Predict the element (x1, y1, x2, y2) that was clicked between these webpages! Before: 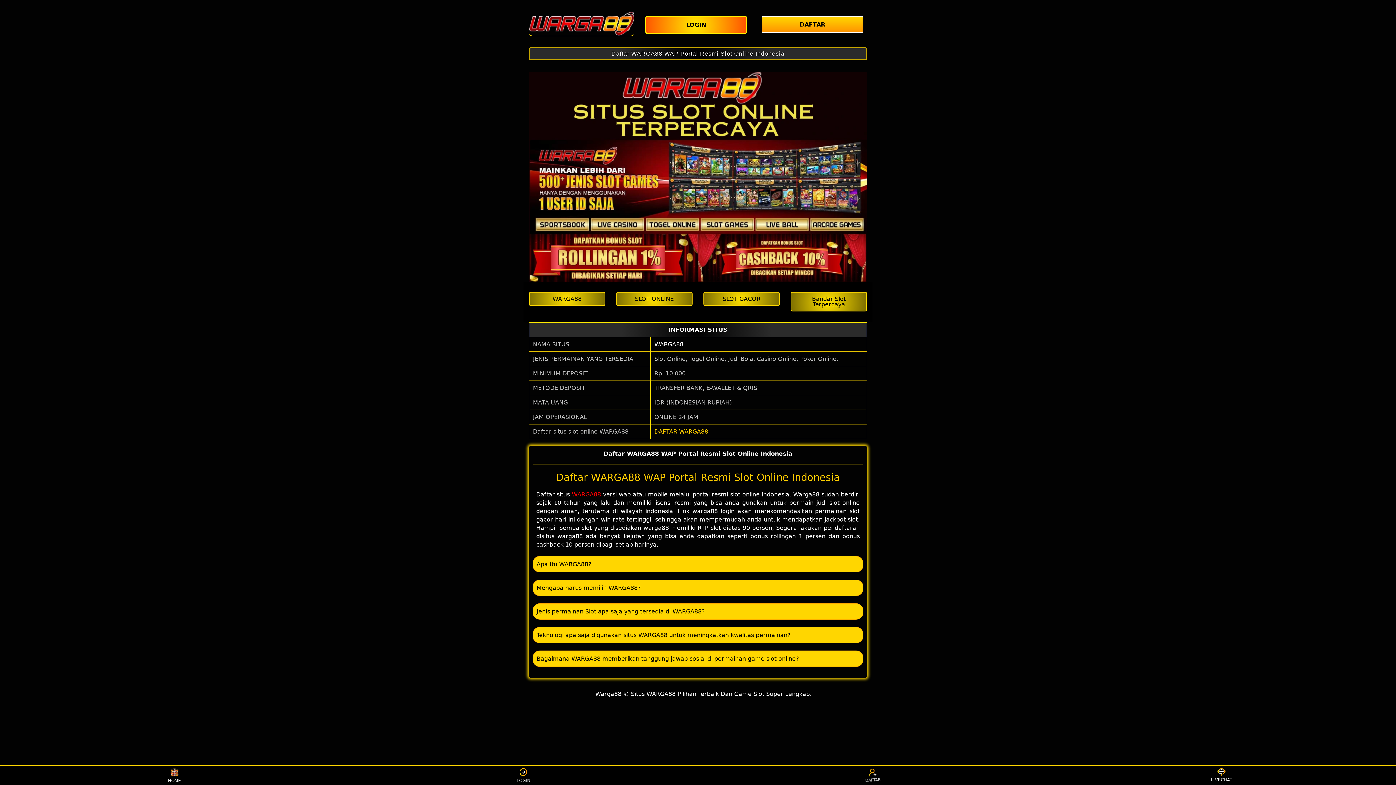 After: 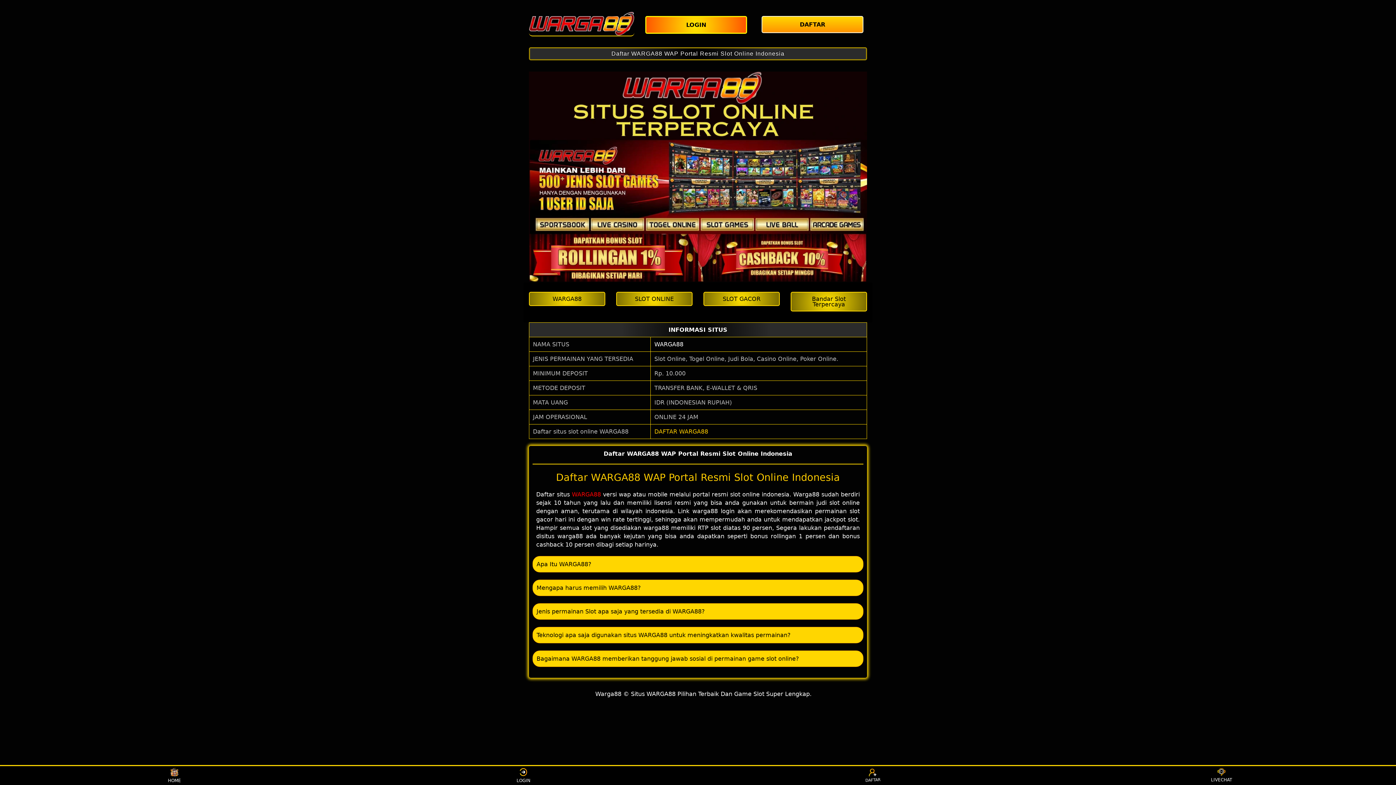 Action: label: DAFTAR bbox: (857, 766, 888, 785)